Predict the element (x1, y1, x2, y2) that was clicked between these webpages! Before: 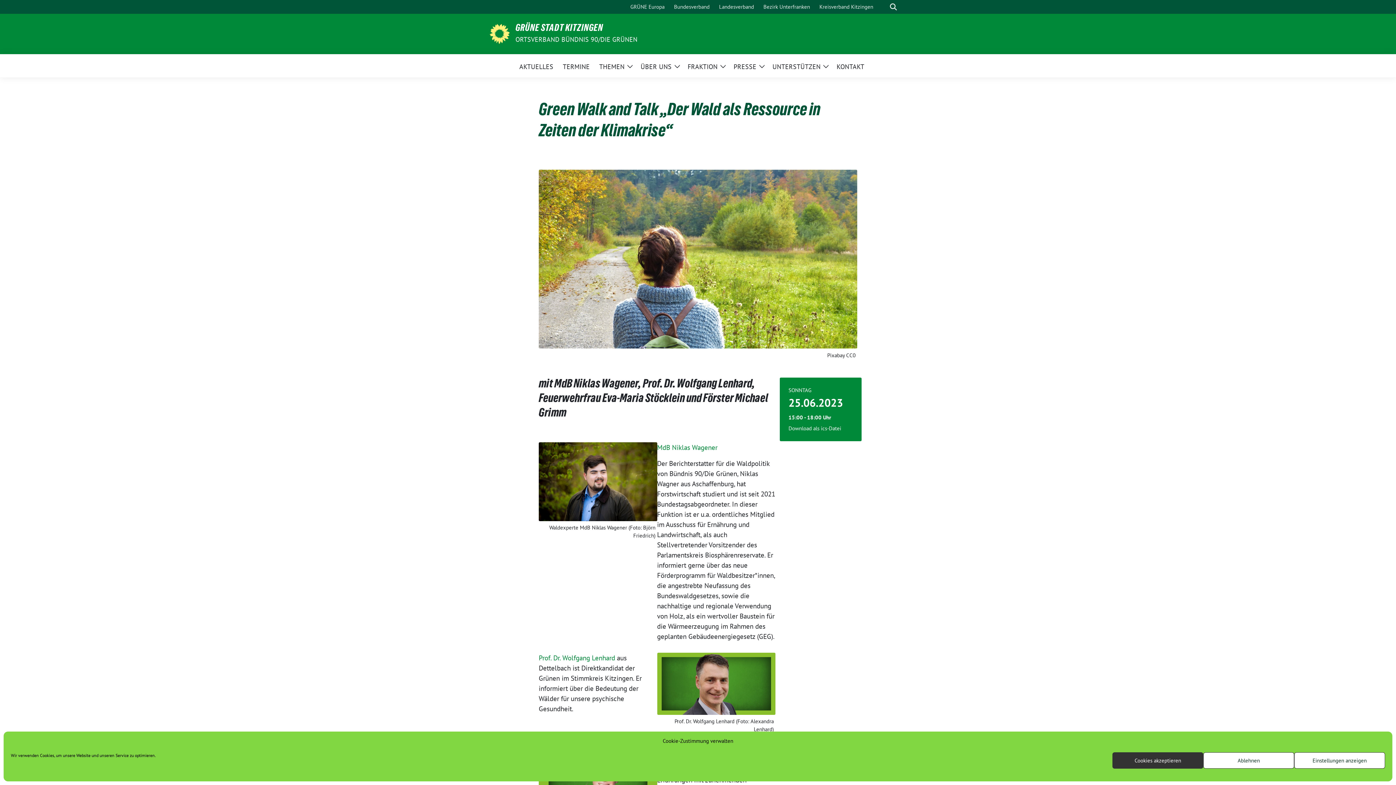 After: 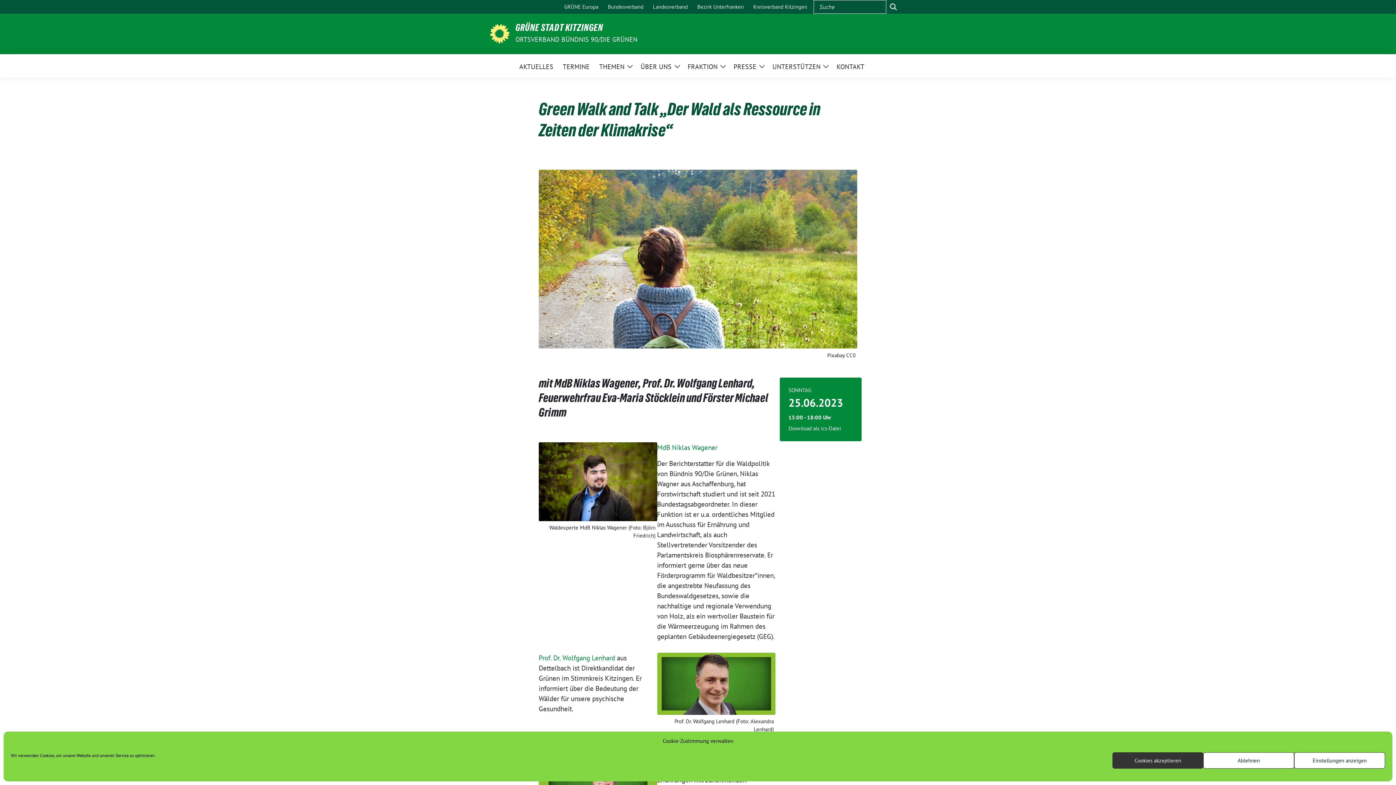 Action: bbox: (886, 0, 900, 13) label: zeige Suche